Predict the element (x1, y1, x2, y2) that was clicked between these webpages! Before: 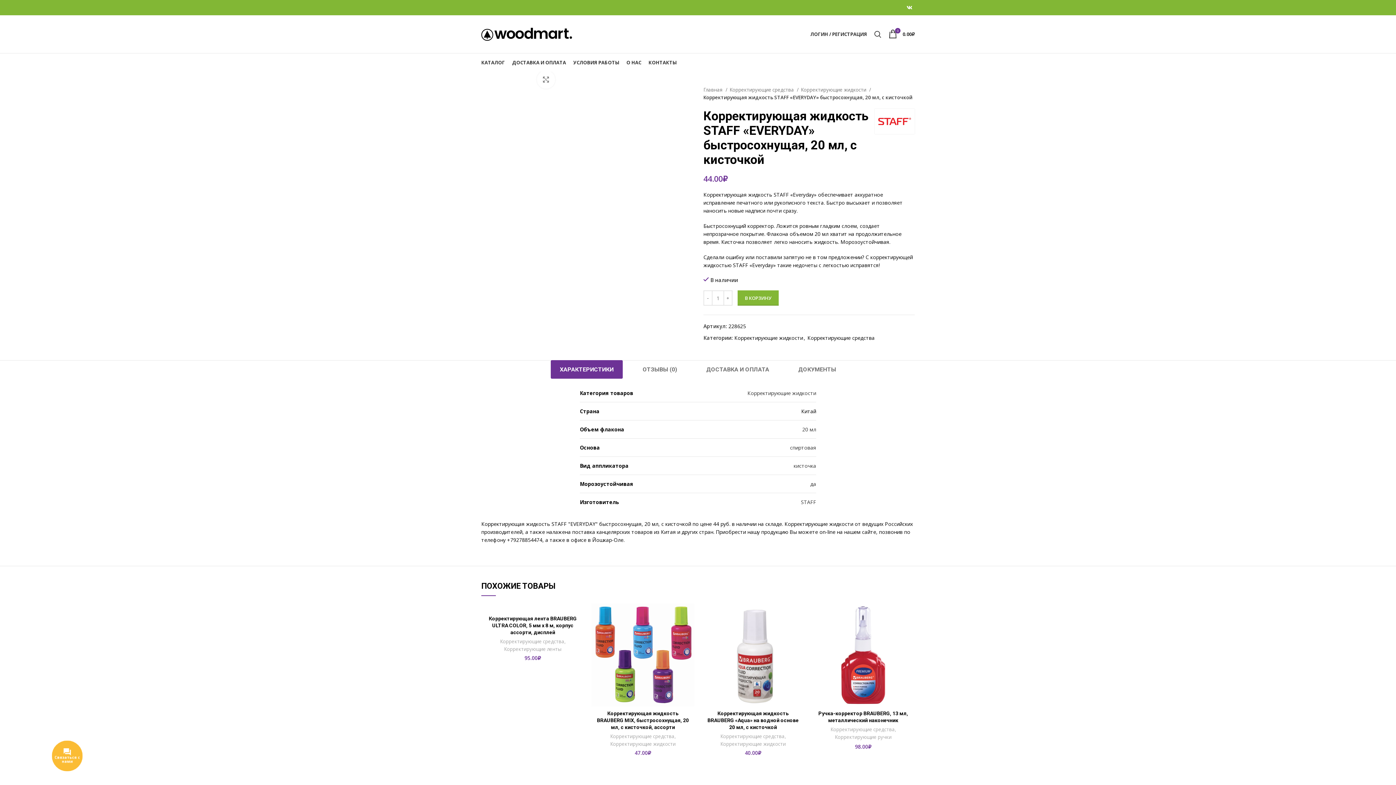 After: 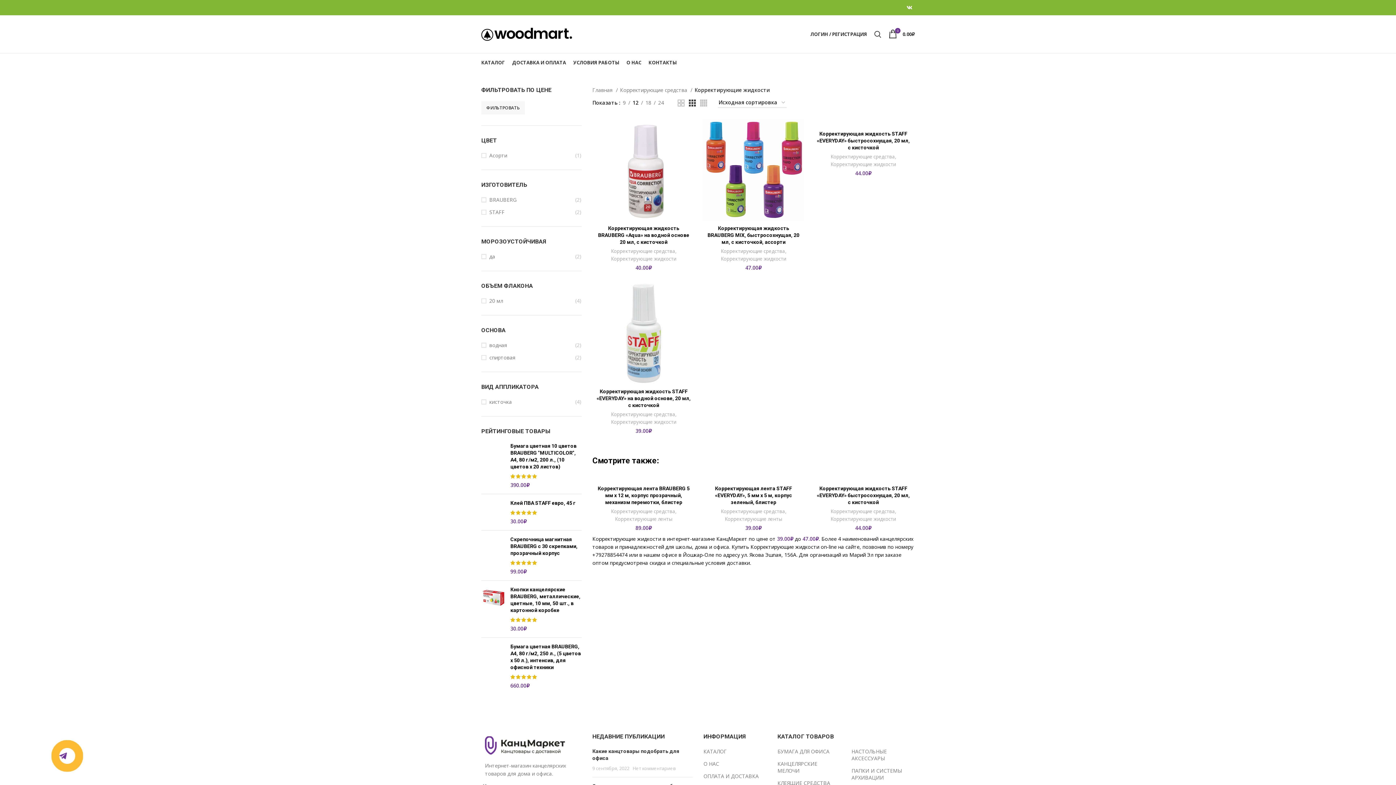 Action: label: Корректирующие жидкости bbox: (720, 740, 786, 748)